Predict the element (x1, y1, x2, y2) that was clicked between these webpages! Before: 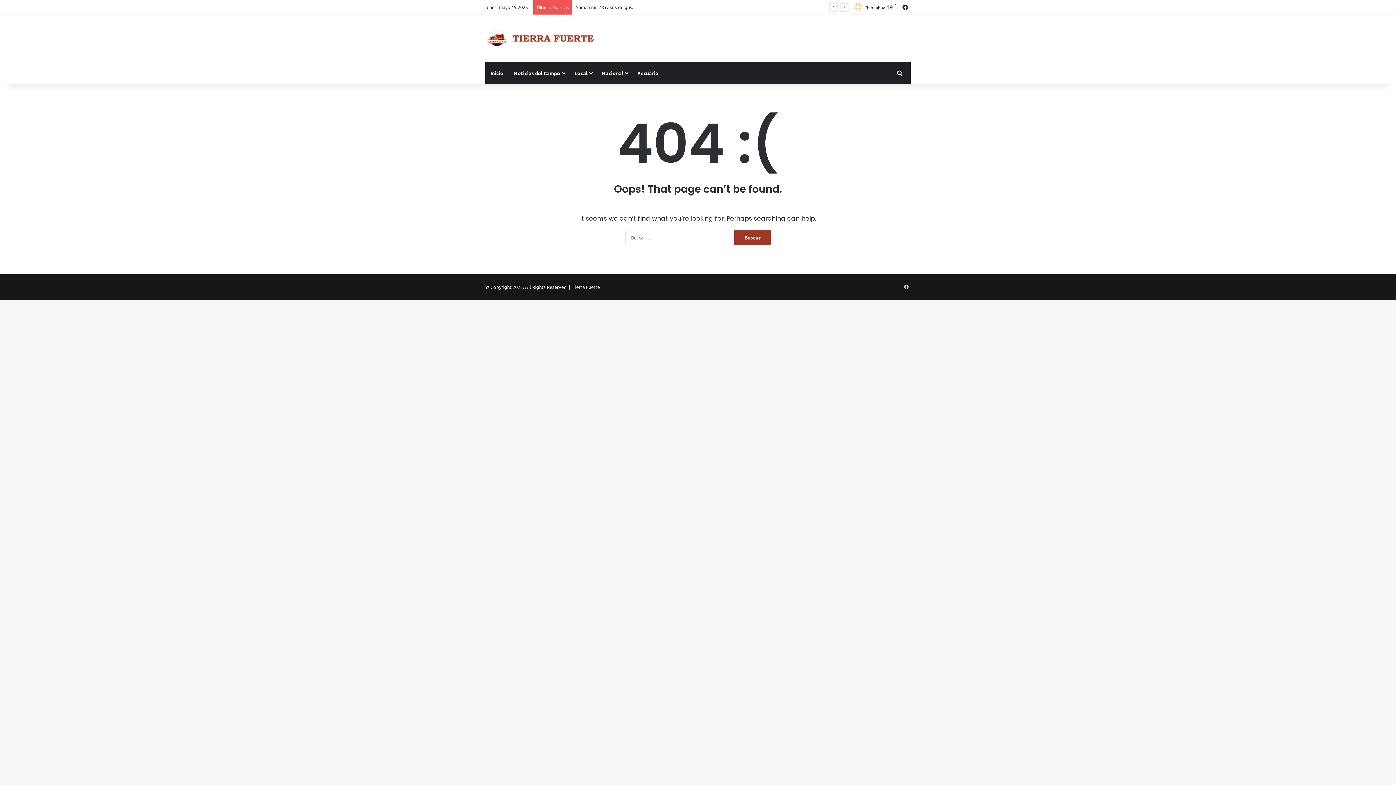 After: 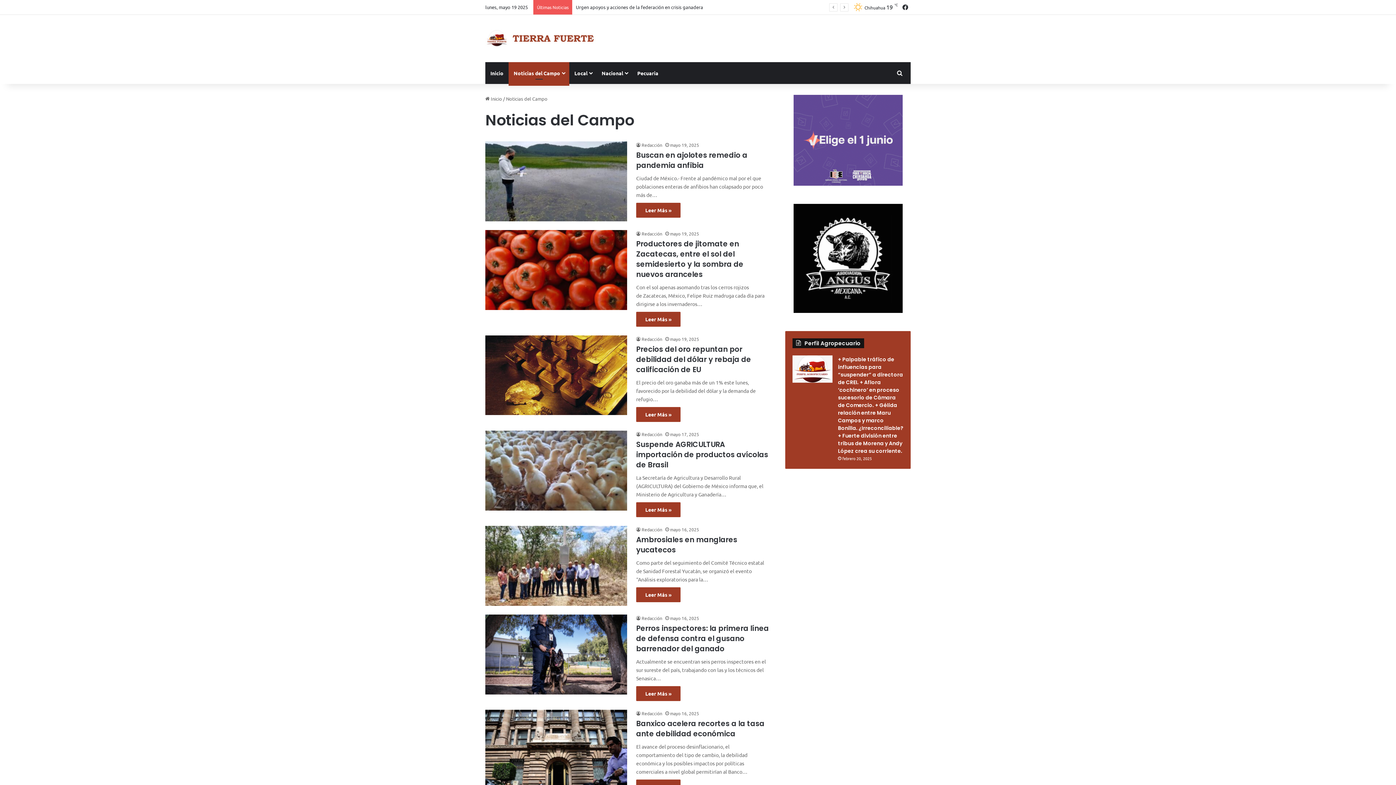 Action: label: Noticias del Campo bbox: (508, 62, 569, 84)